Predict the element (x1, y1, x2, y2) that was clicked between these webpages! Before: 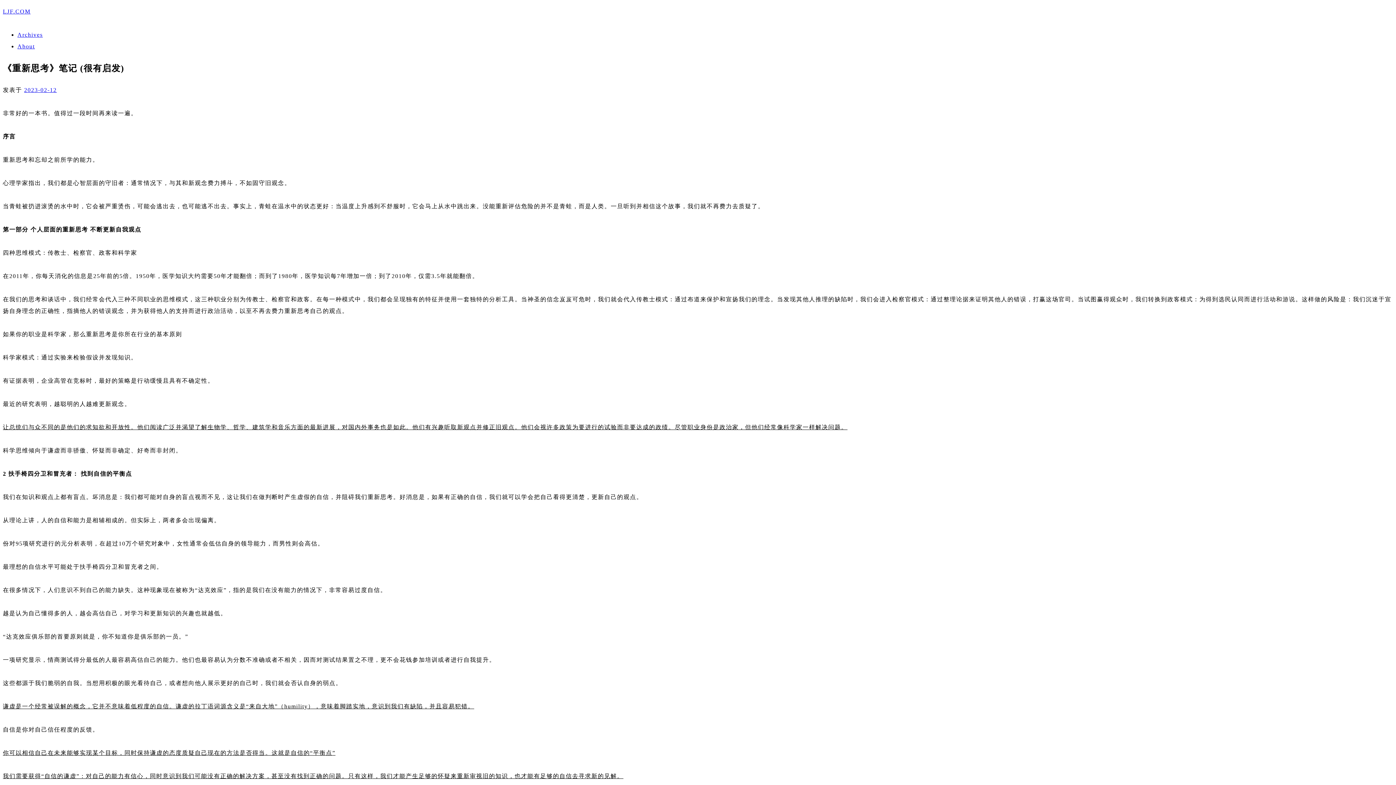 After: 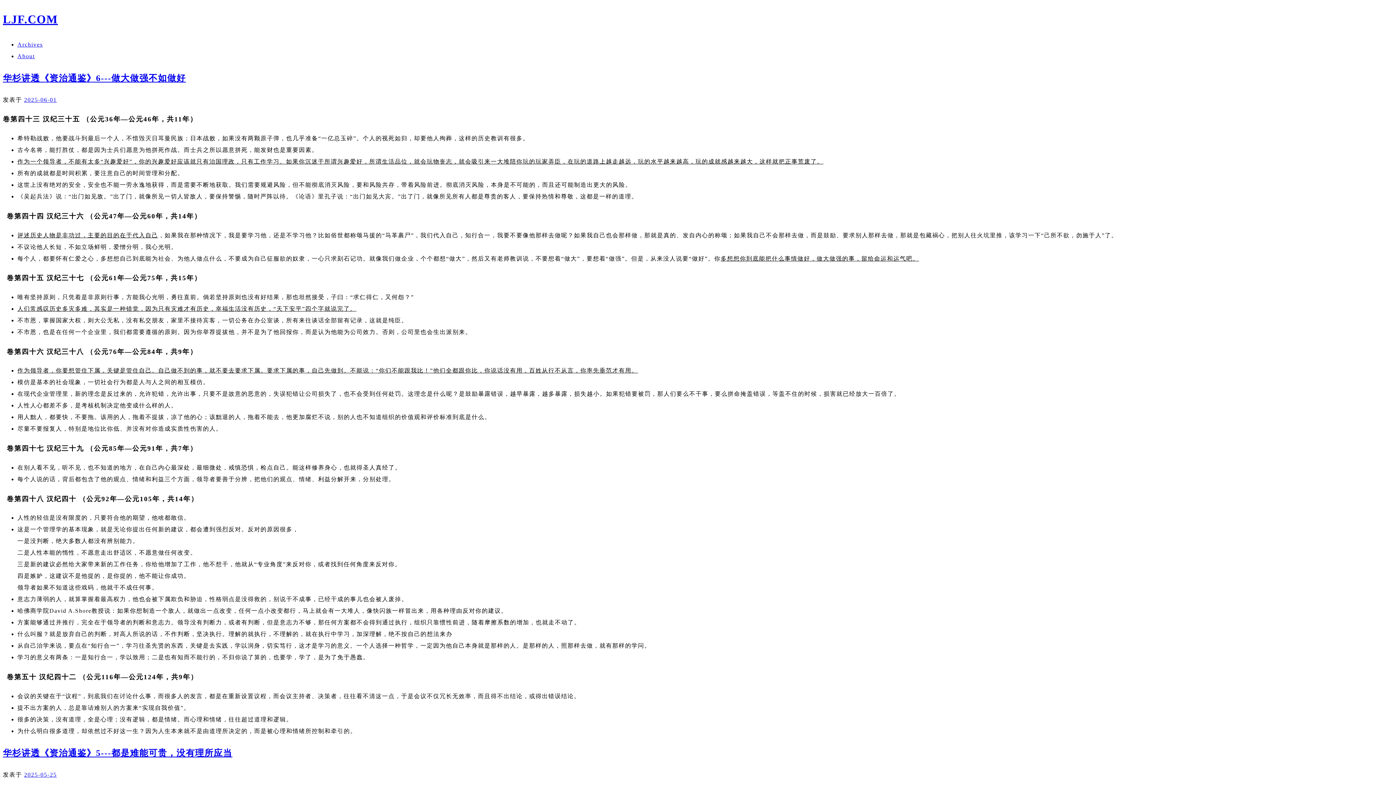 Action: label: LJF.COM bbox: (2, 8, 30, 14)